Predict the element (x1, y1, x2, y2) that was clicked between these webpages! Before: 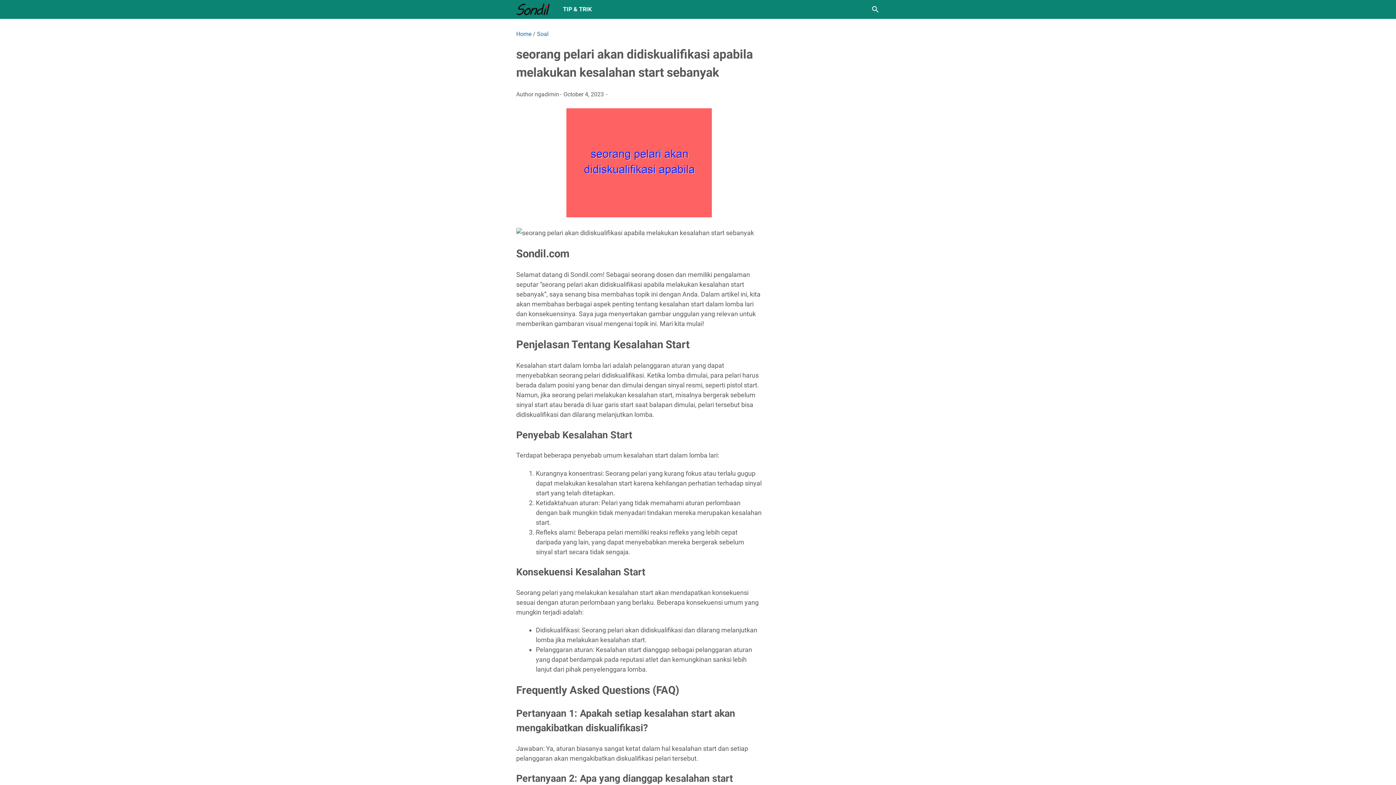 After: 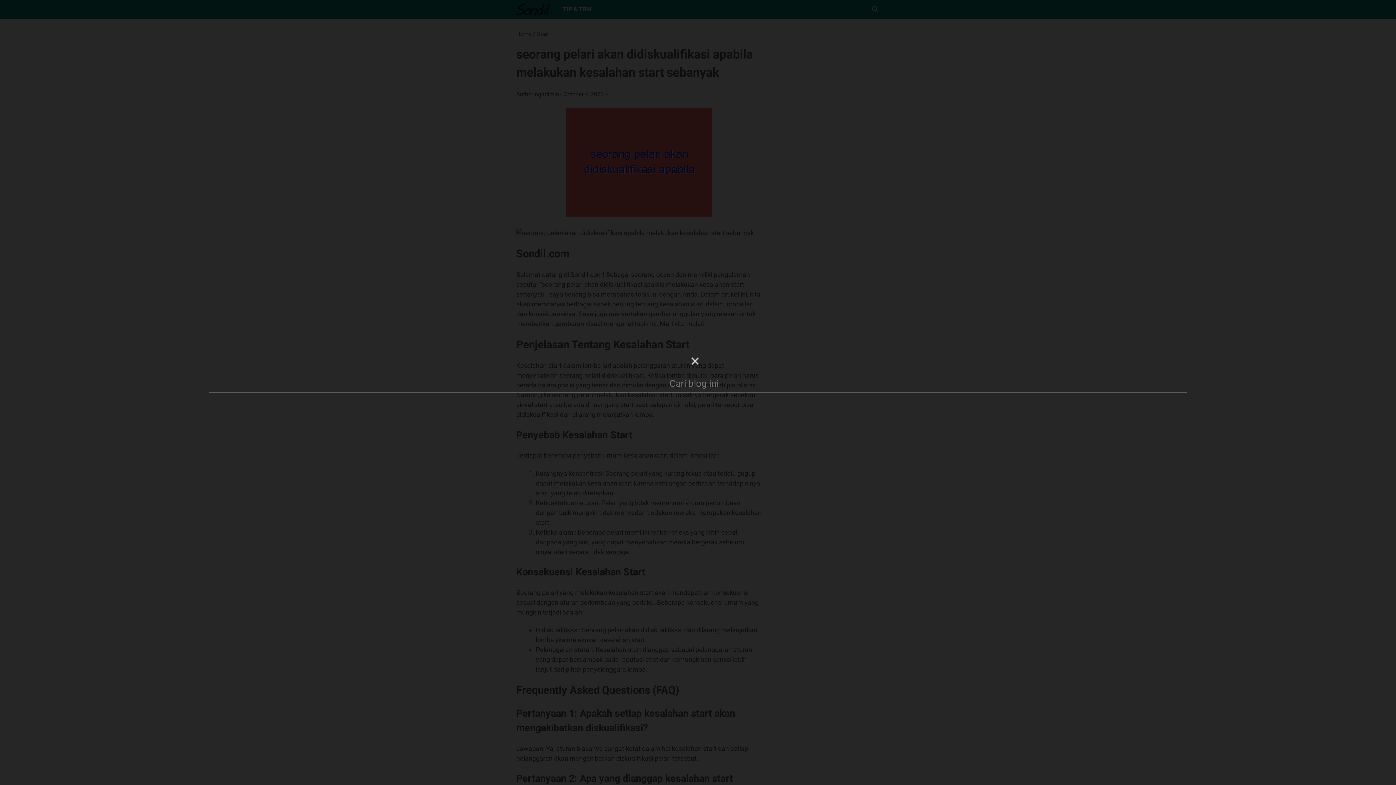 Action: label: Cari blog ini bbox: (871, 5, 880, 13)